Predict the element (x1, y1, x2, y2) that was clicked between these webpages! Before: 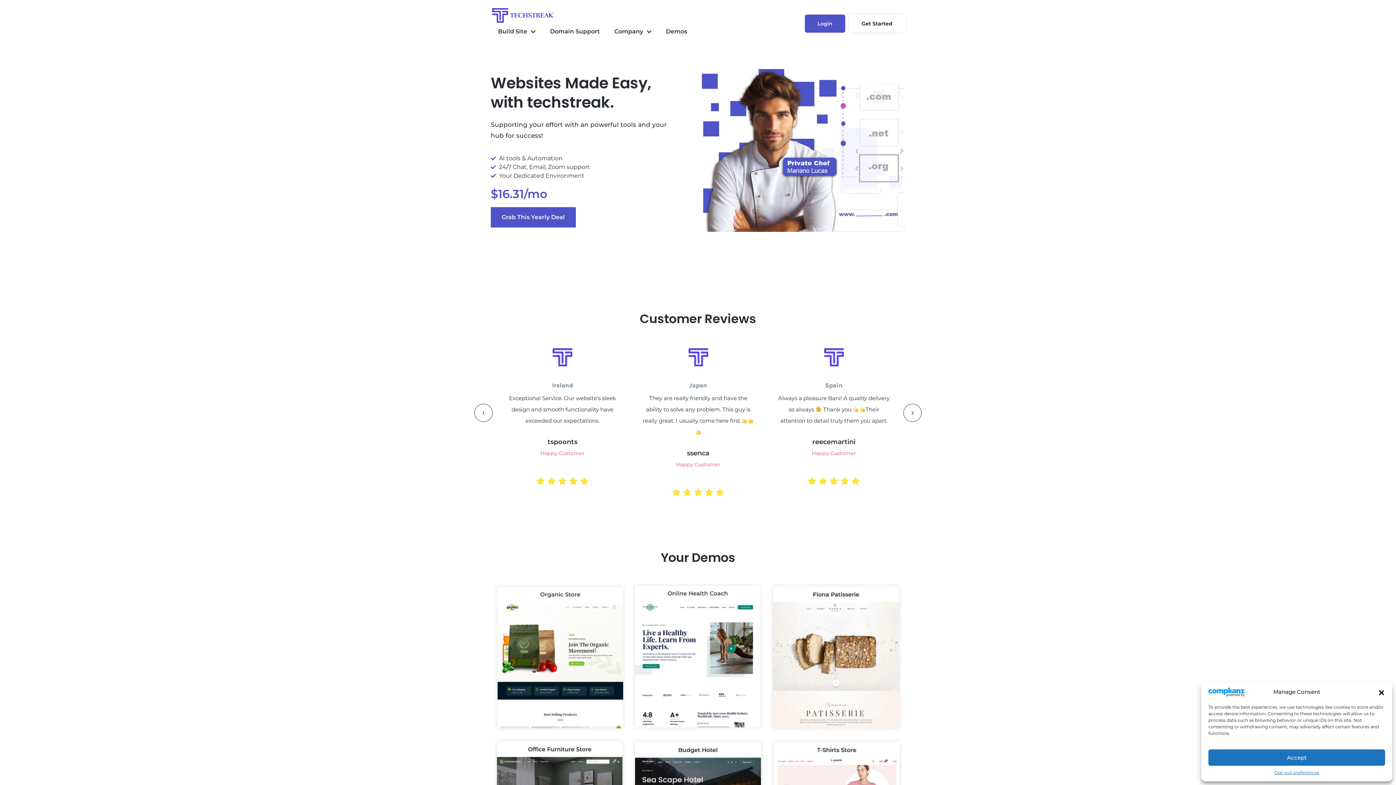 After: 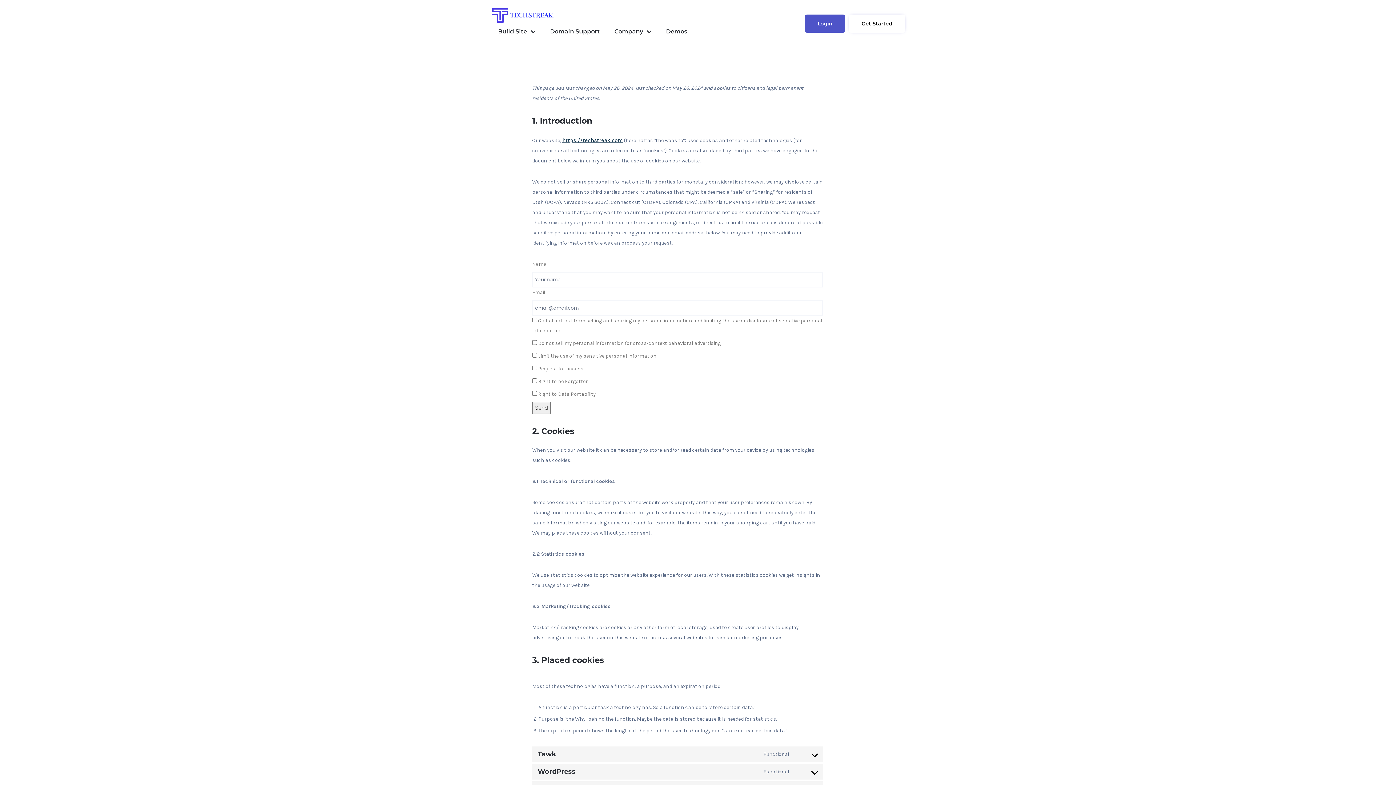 Action: label: Opt-out preferences bbox: (1274, 769, 1319, 776)